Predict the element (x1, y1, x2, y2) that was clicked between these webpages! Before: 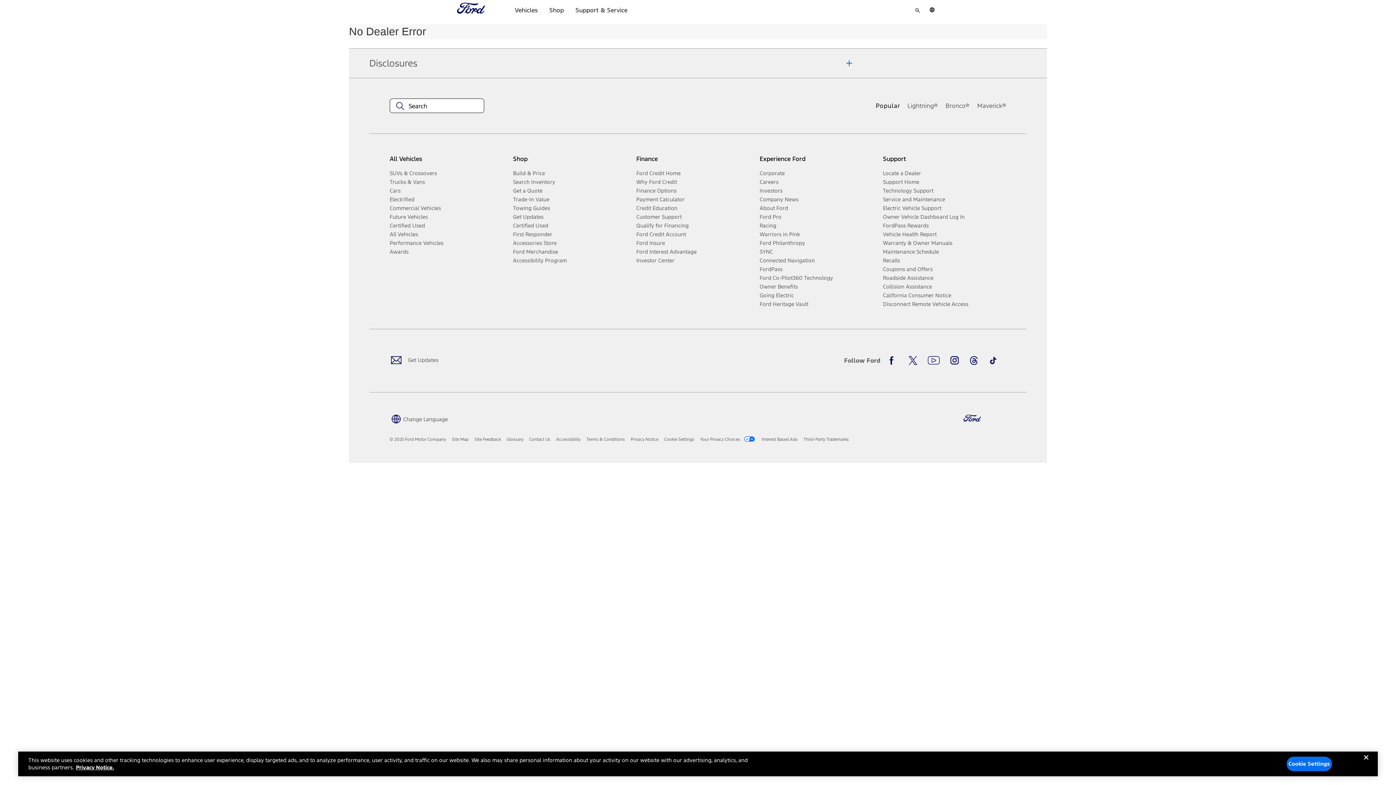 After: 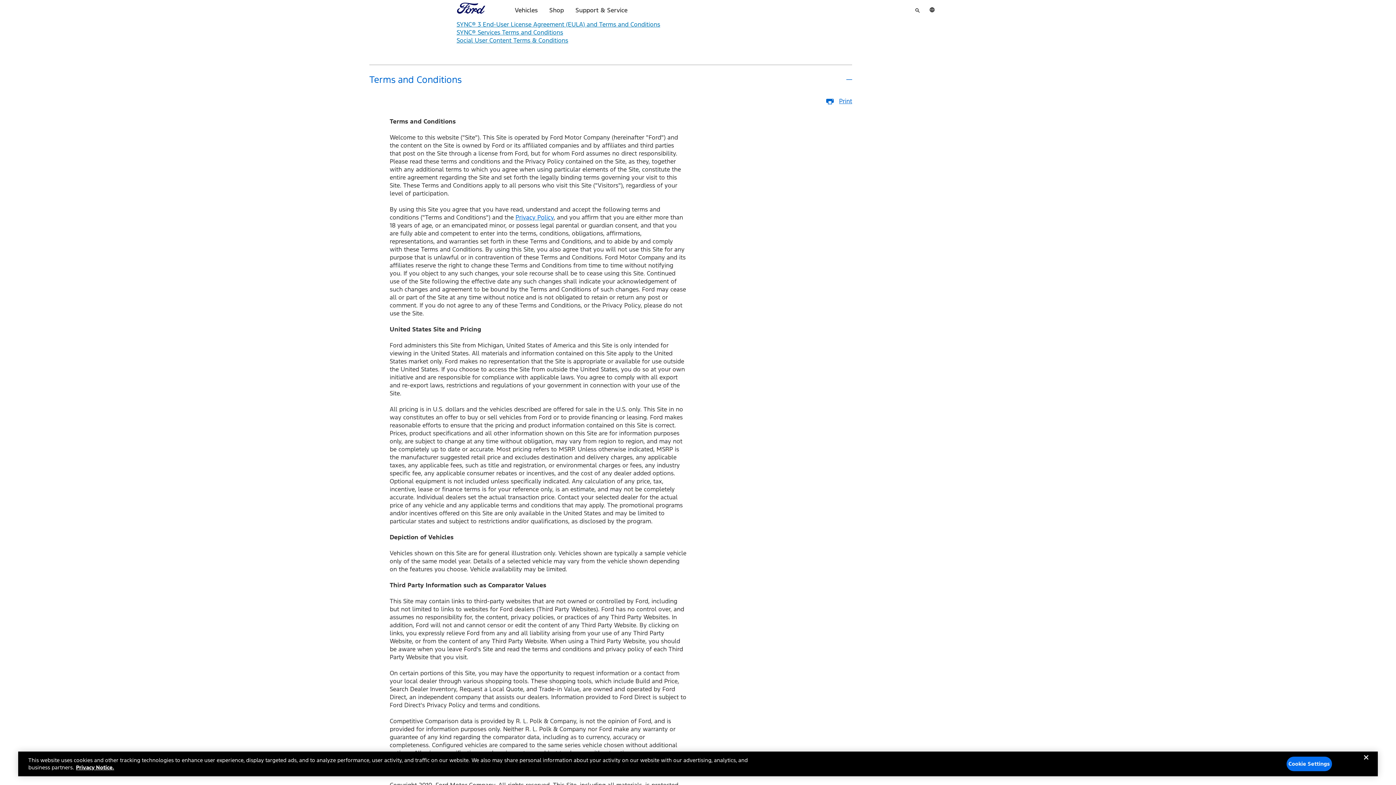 Action: bbox: (586, 436, 625, 442) label: Terms & Conditions